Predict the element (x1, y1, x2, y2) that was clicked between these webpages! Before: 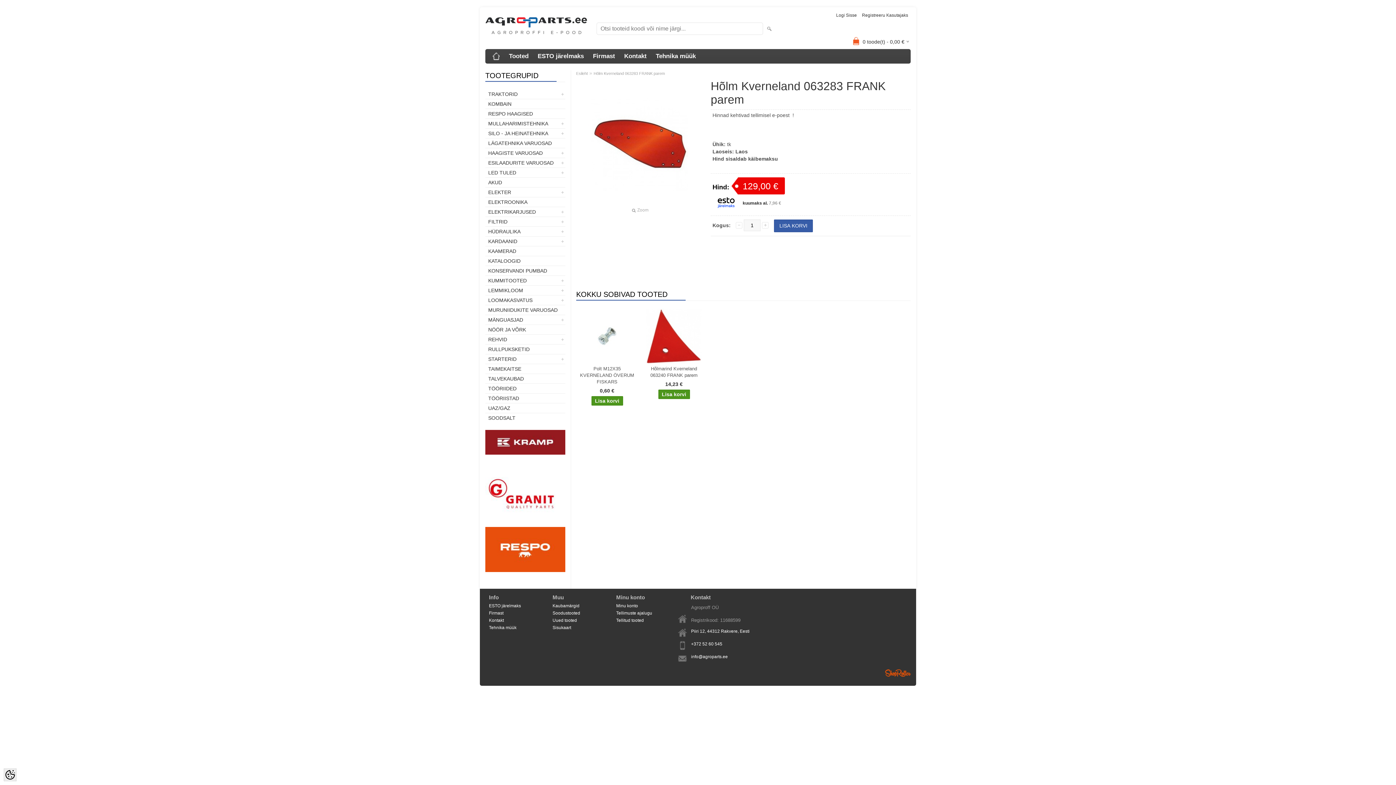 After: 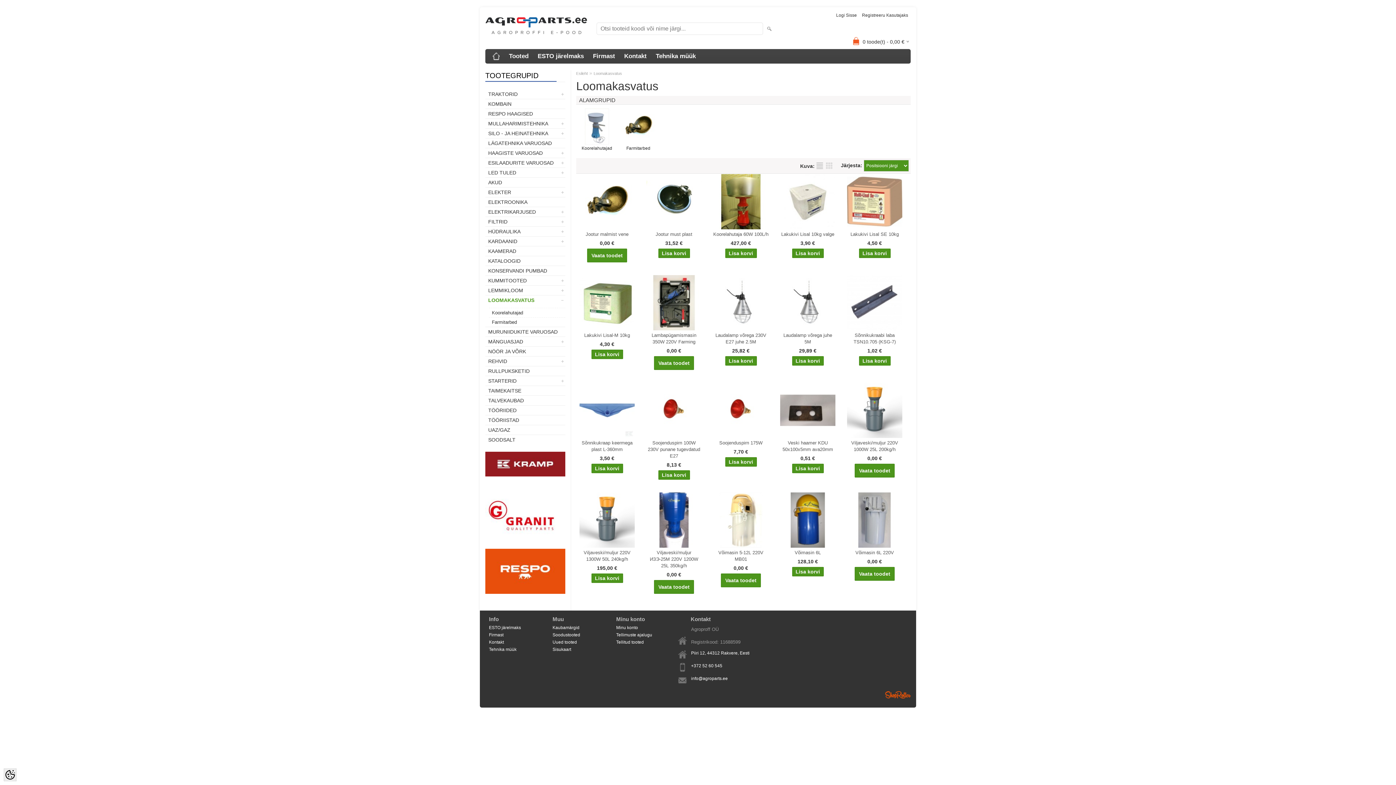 Action: label: LOOMAKASVATUS bbox: (485, 295, 565, 305)